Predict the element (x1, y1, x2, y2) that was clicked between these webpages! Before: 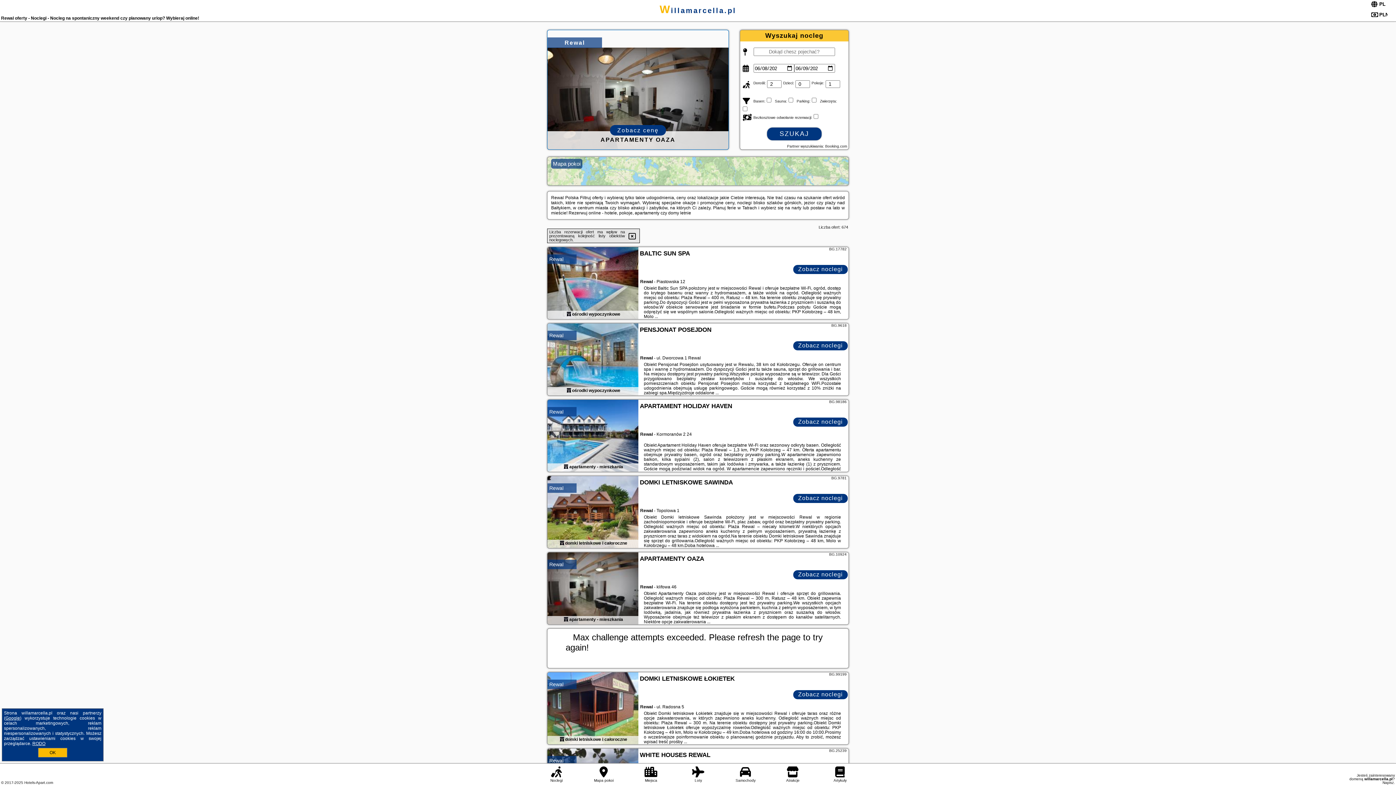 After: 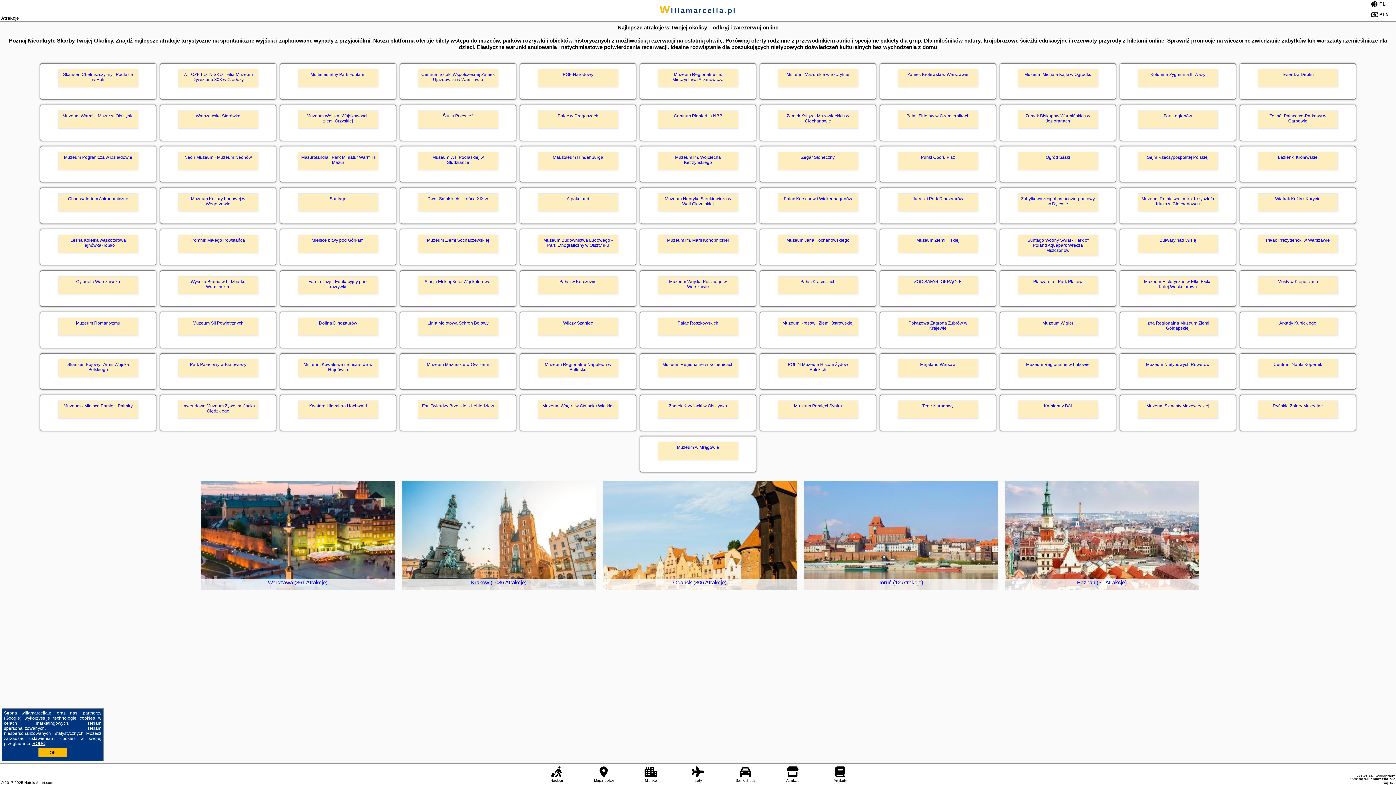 Action: label: Atrakcje bbox: (780, 766, 805, 783)